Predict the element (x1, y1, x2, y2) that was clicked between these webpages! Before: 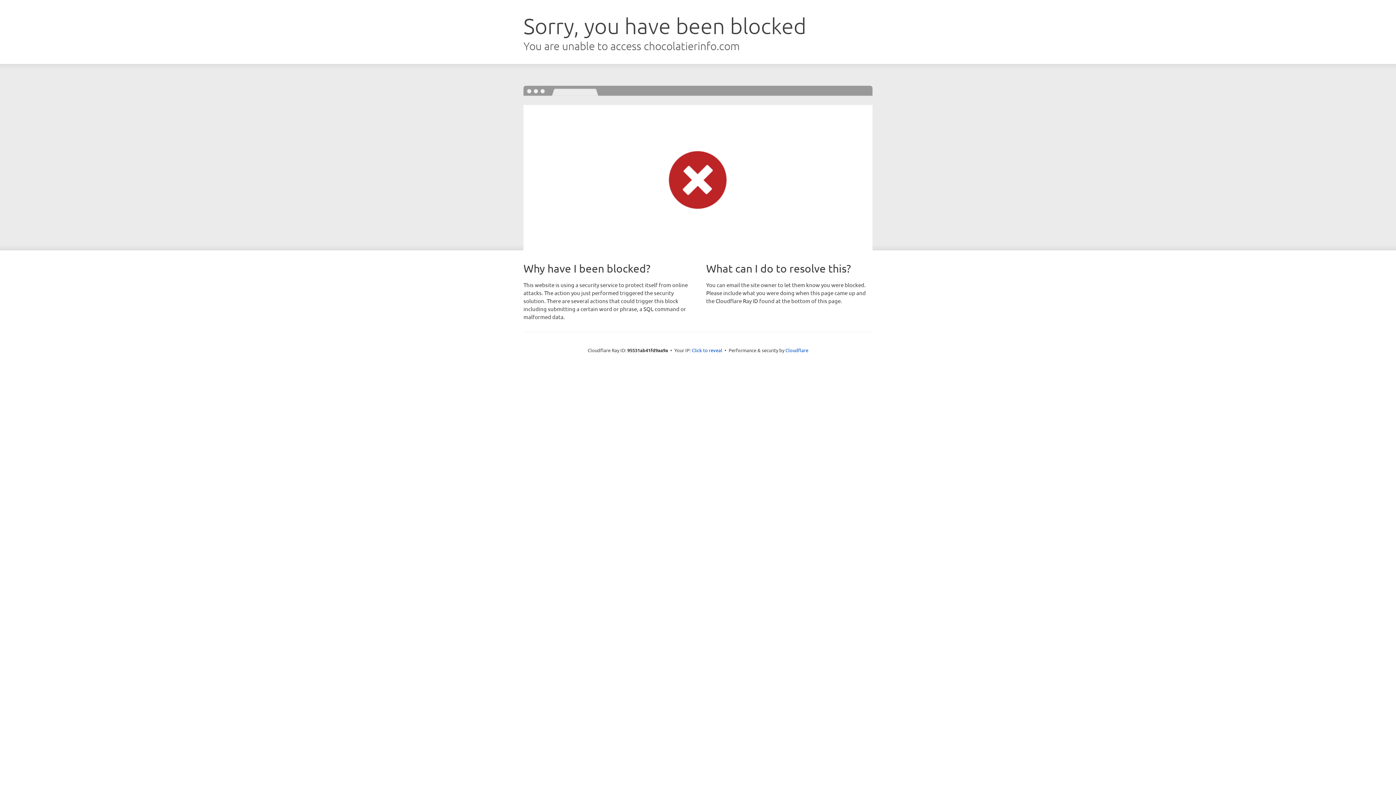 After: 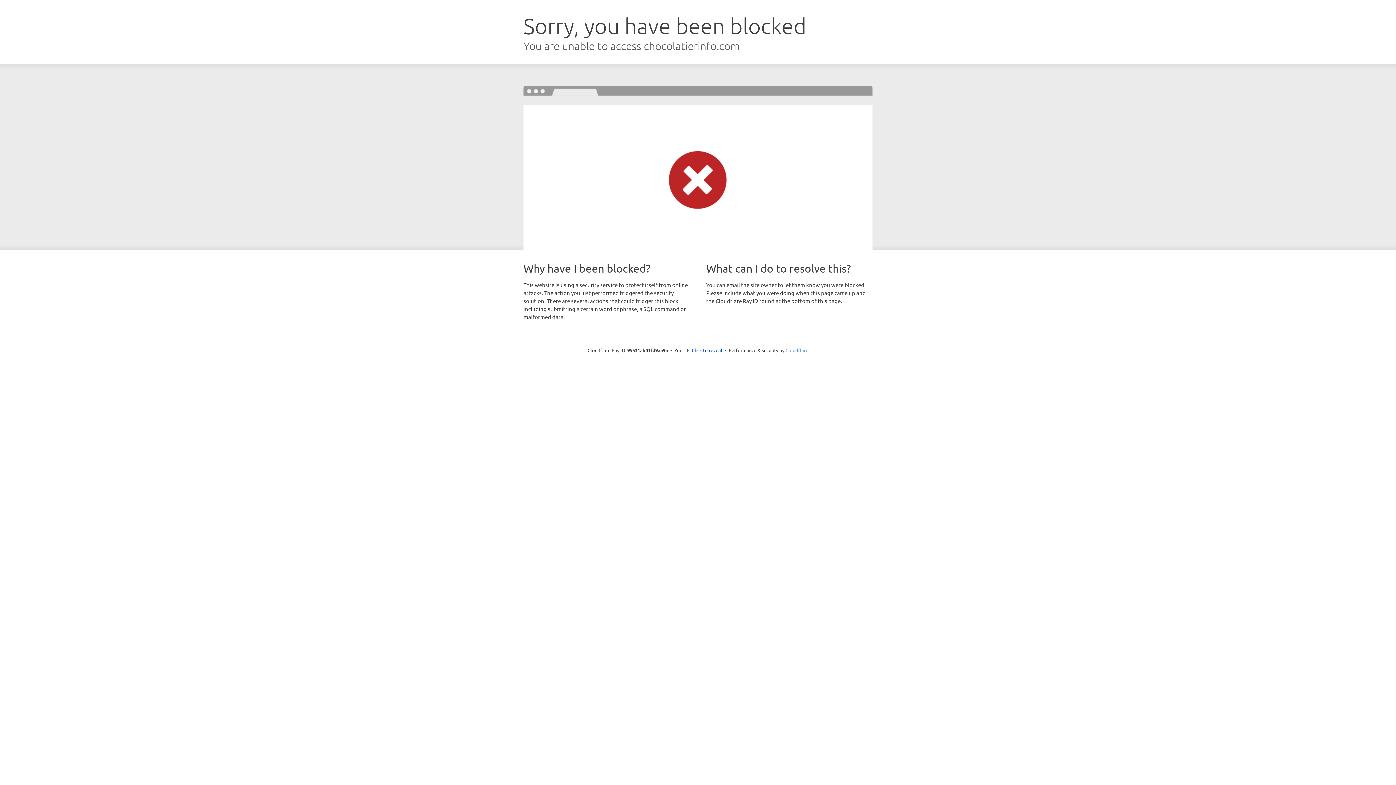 Action: bbox: (785, 347, 808, 353) label: Cloudflare